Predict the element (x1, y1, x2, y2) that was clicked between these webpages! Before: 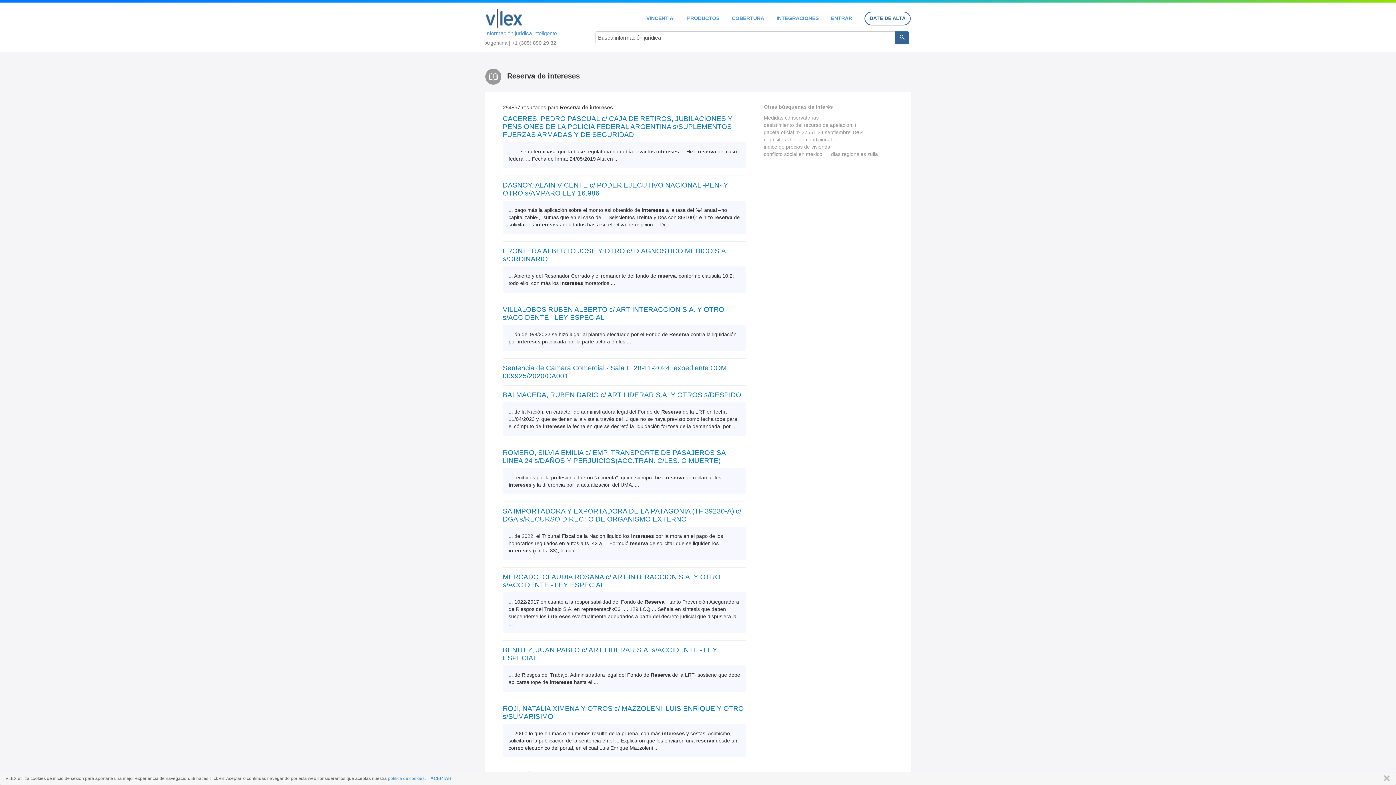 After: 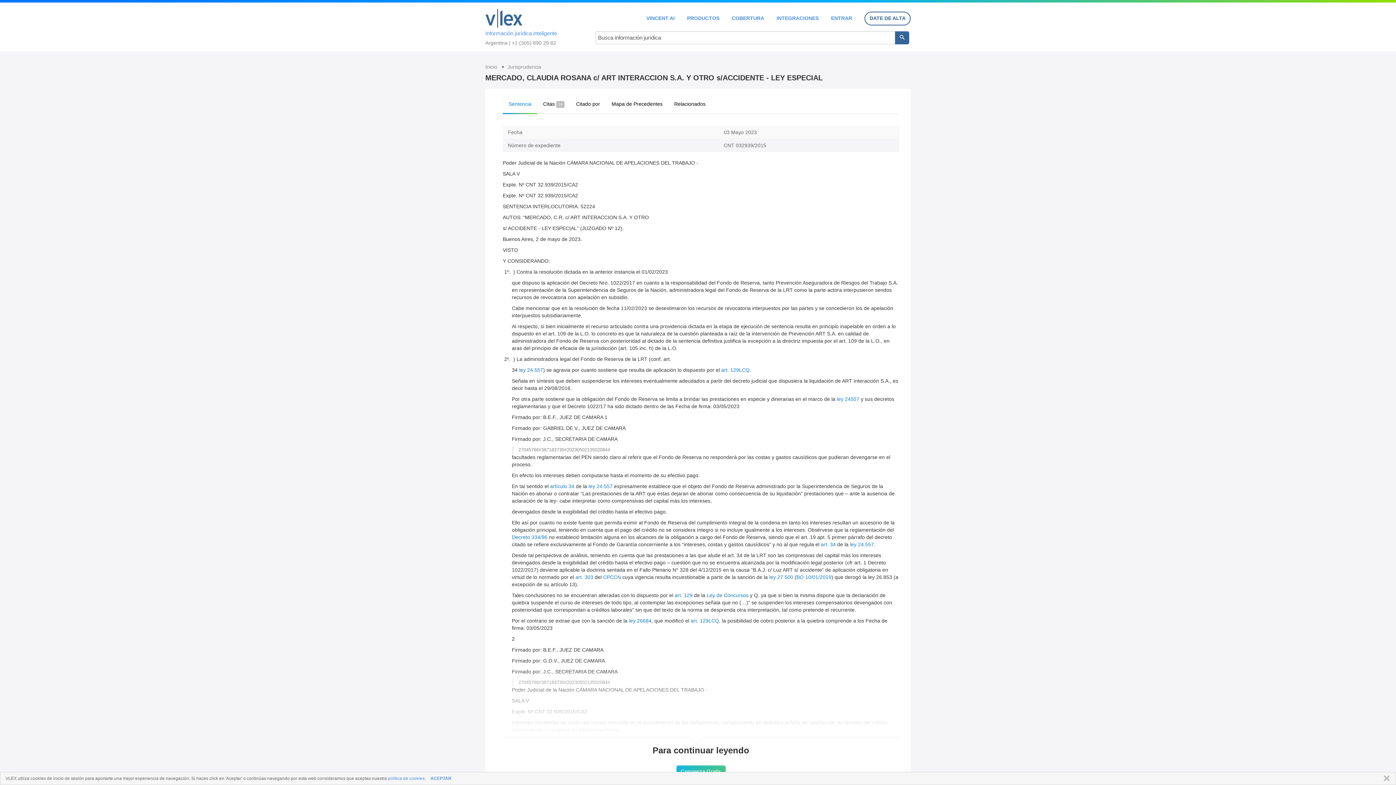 Action: label: MERCADO, CLAUDIA ROSANA c/ ART INTERACCION S.A. Y OTRO s/ACCIDENTE - LEY ESPECIAL bbox: (502, 573, 746, 589)